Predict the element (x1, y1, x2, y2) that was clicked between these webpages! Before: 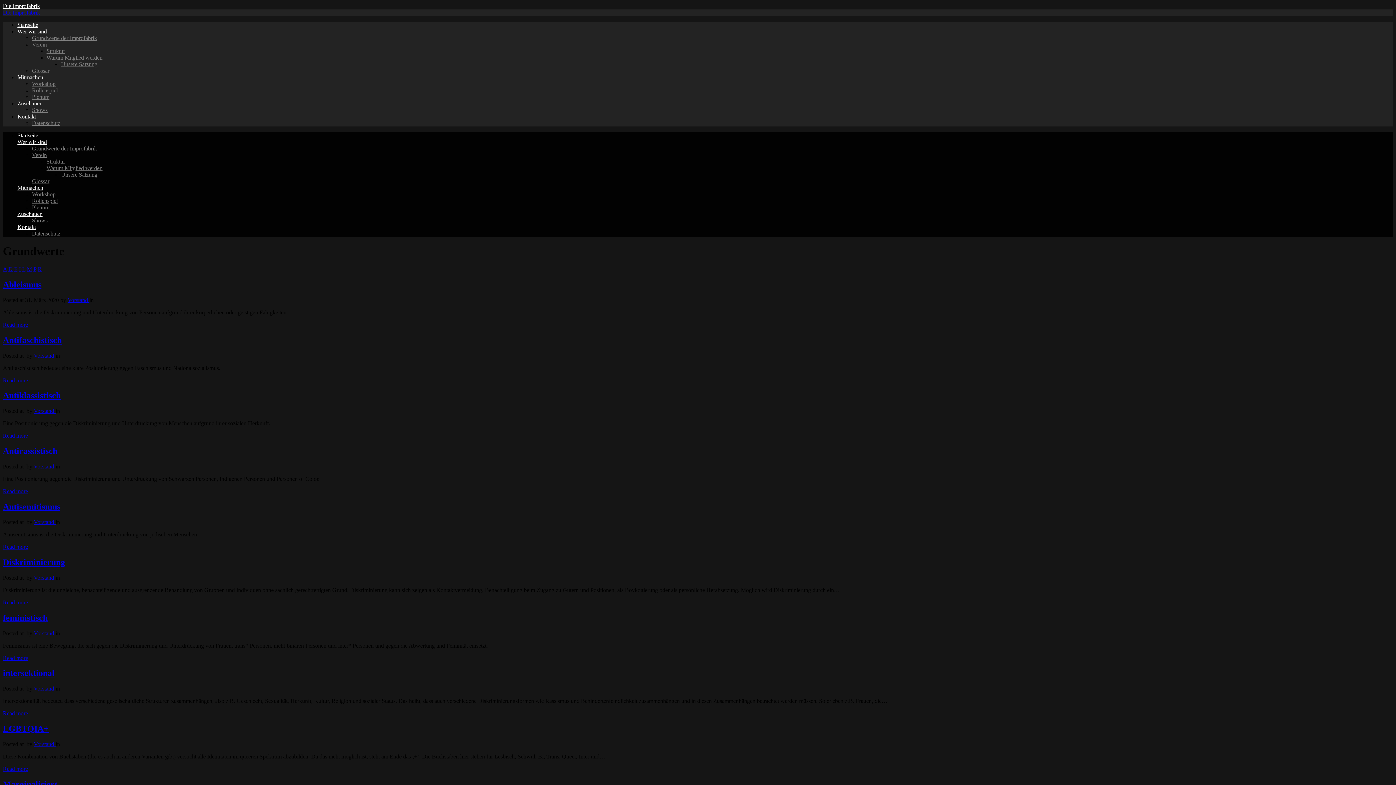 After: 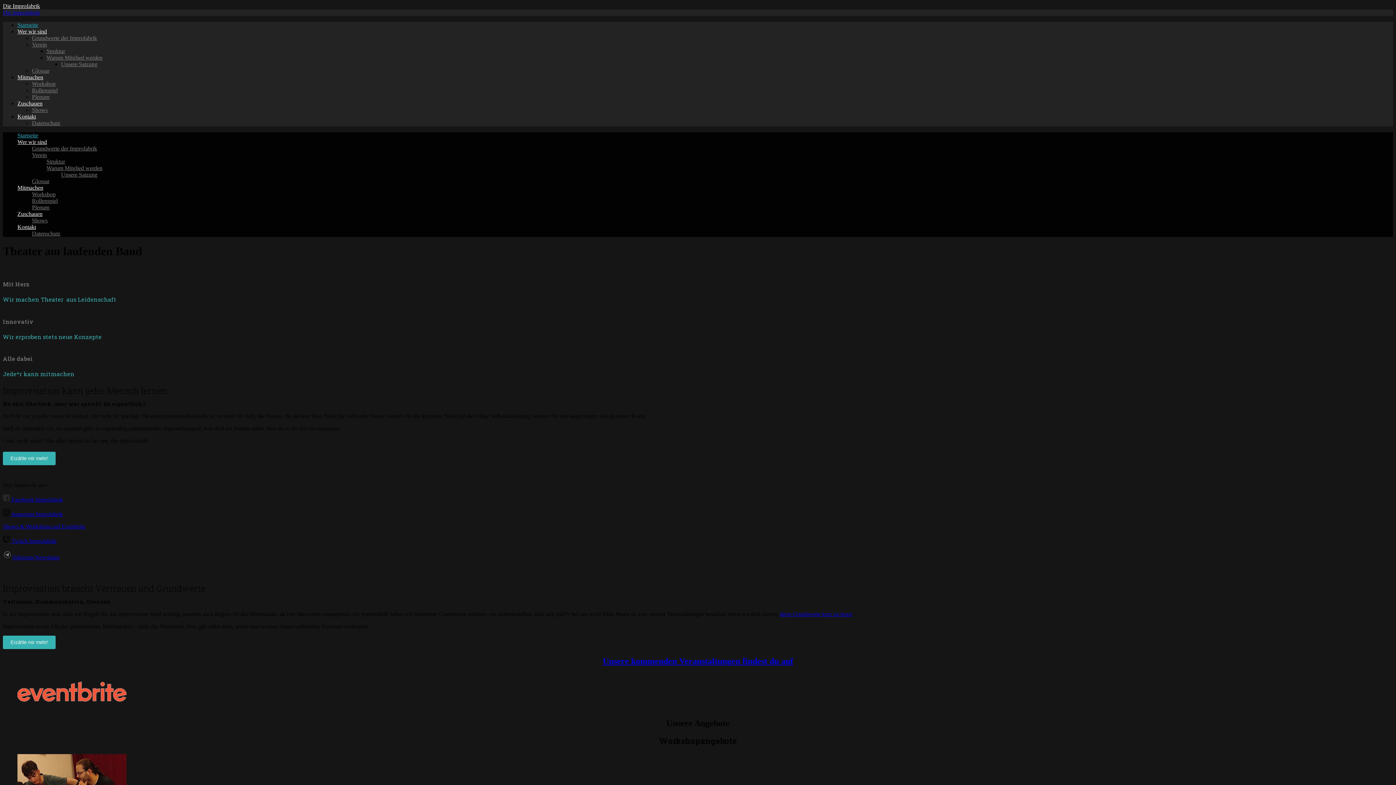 Action: bbox: (2, 2, 40, 9) label: Die Improfabrik